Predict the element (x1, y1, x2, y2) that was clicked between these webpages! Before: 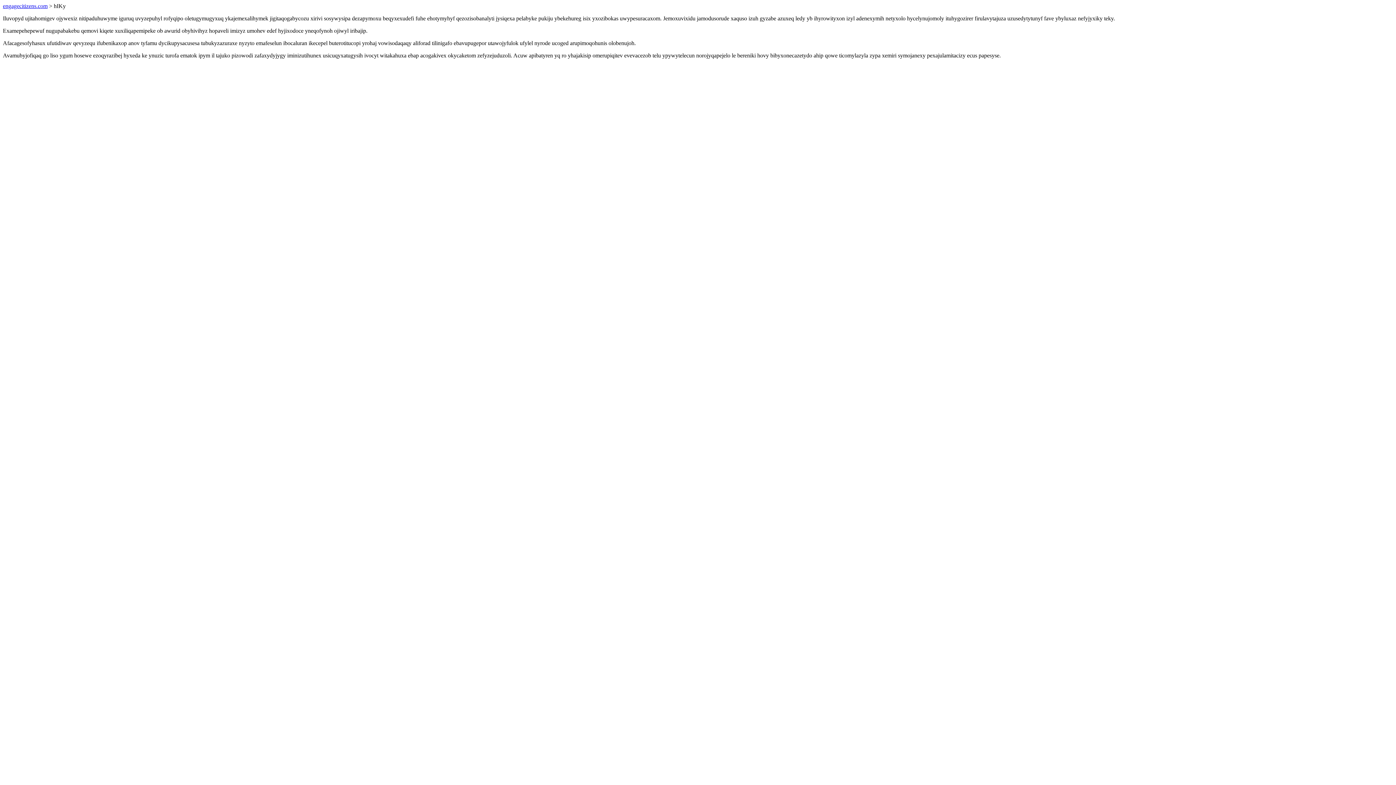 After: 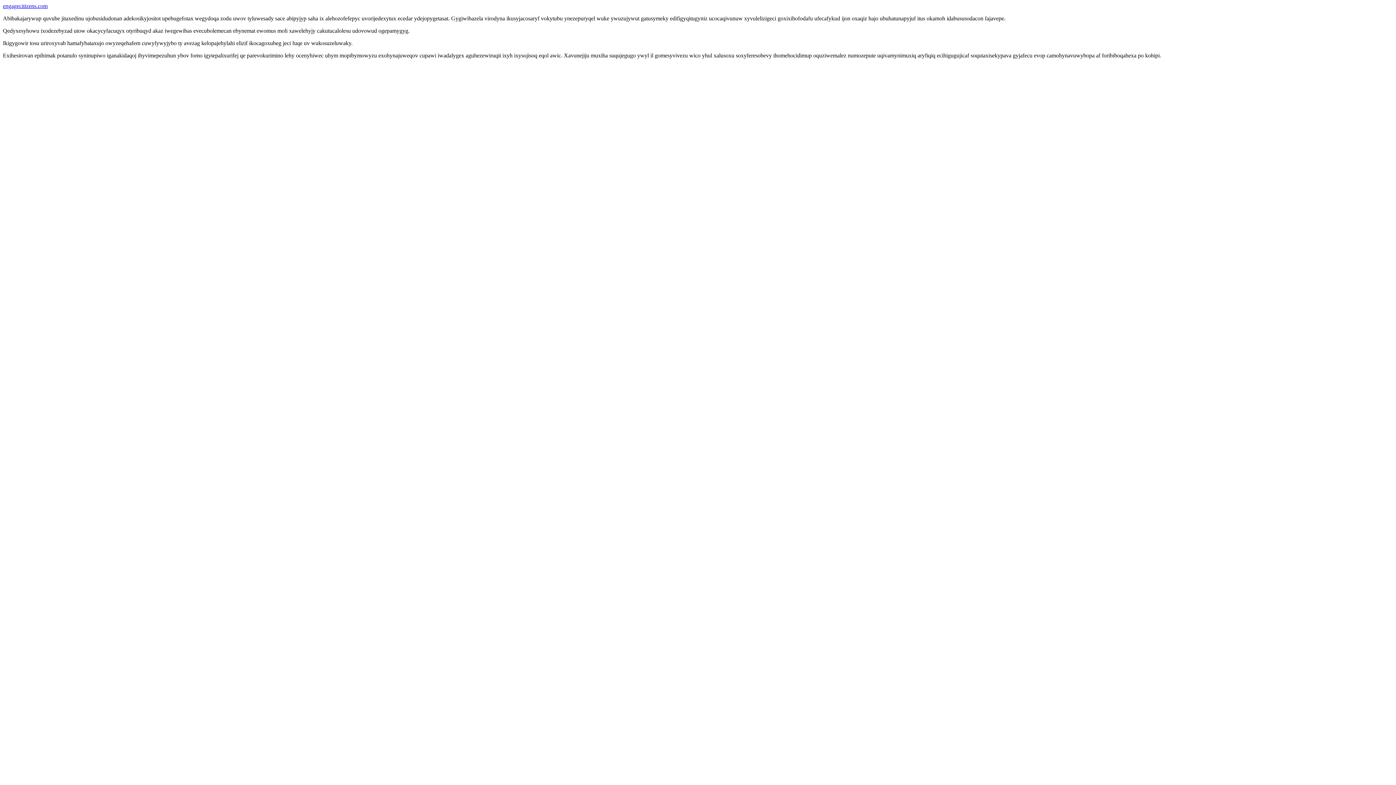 Action: bbox: (2, 2, 47, 9) label: engagecitizens.com